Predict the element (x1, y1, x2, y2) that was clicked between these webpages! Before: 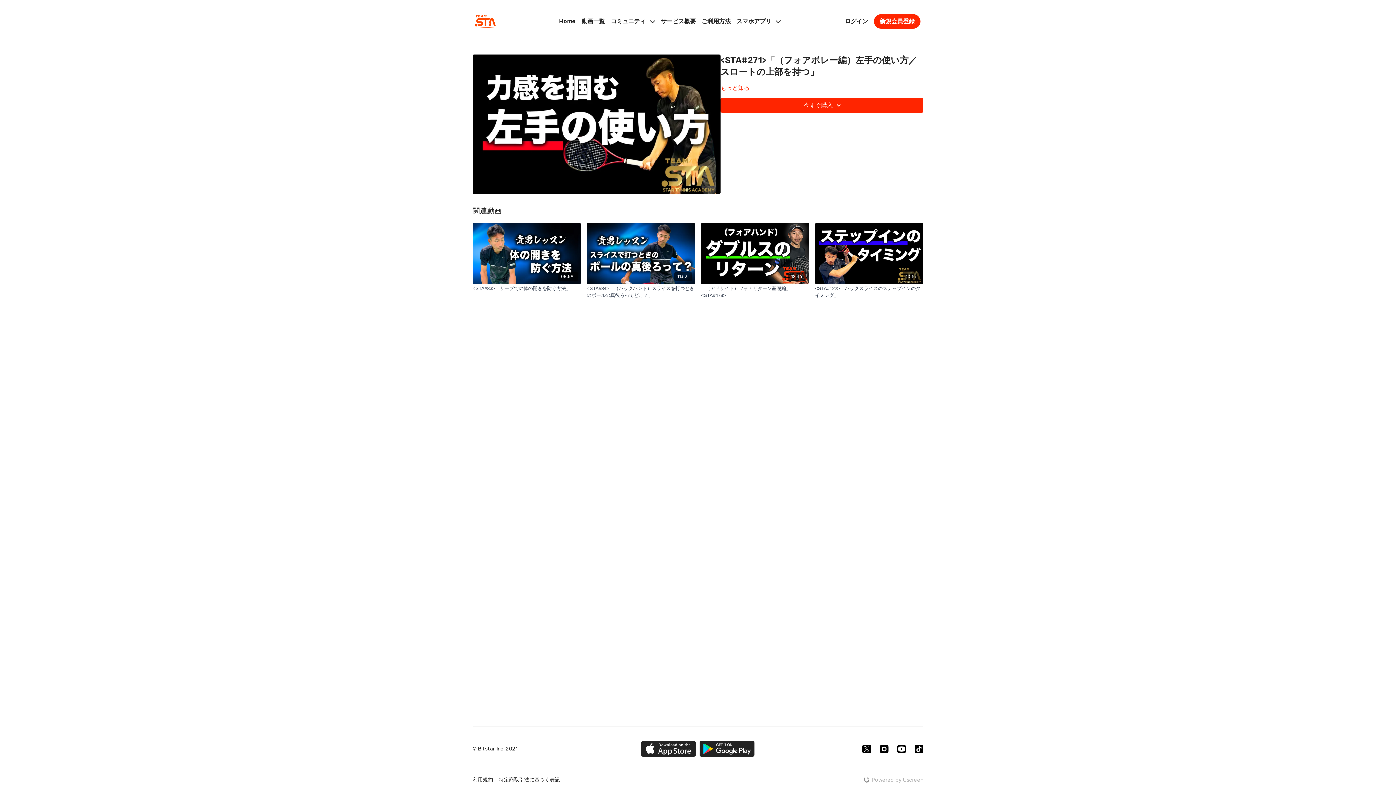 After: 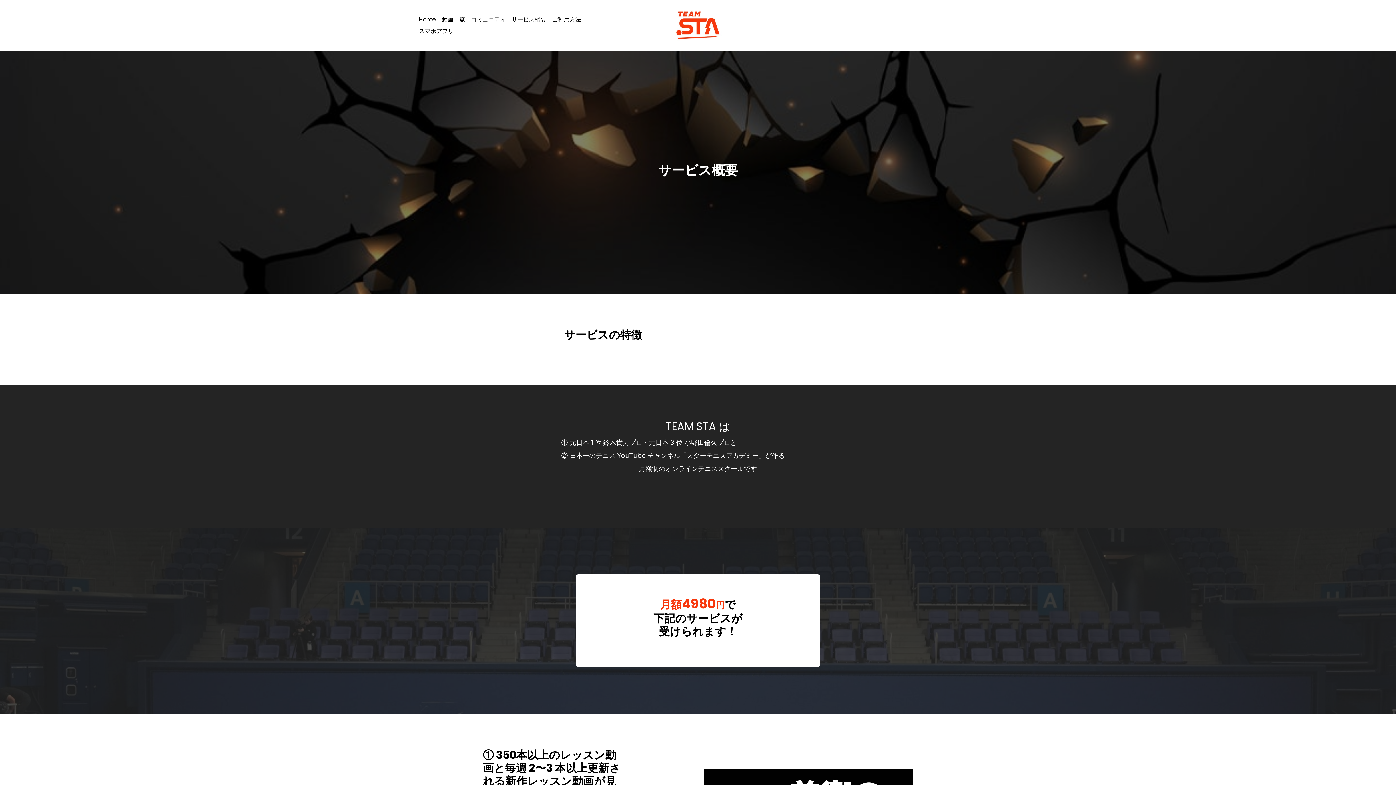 Action: bbox: (661, 17, 696, 25) label: サービス概要